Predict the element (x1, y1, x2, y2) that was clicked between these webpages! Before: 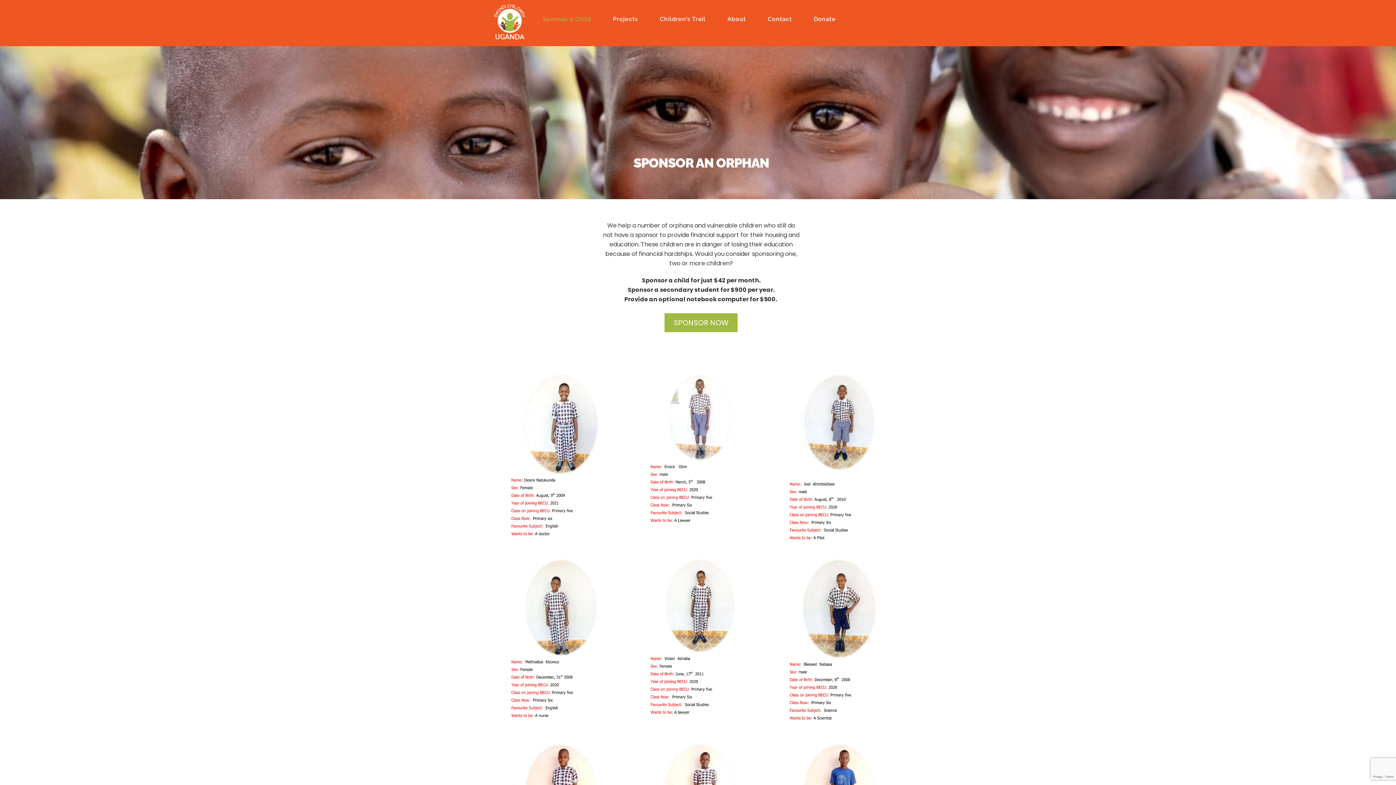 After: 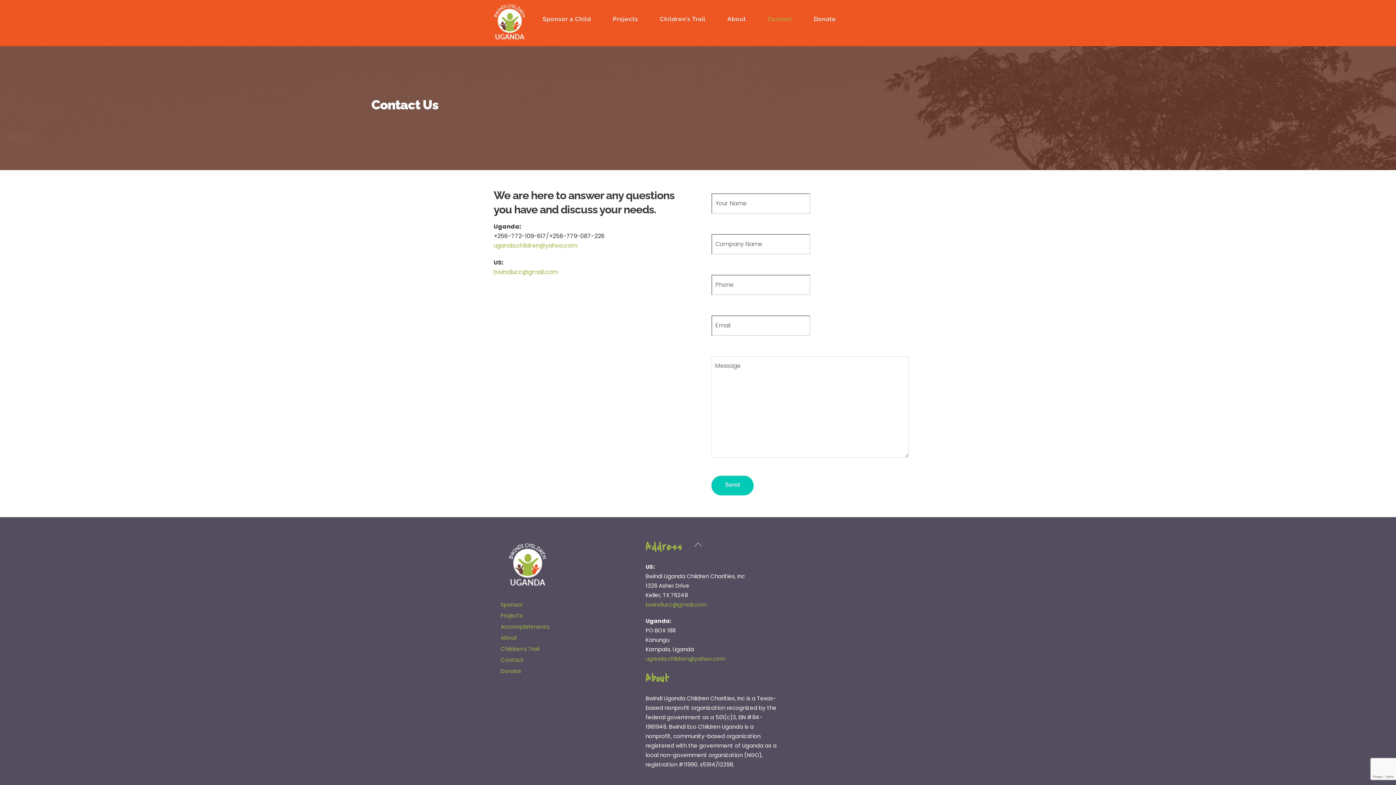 Action: label: Contact bbox: (764, 0, 806, 27)